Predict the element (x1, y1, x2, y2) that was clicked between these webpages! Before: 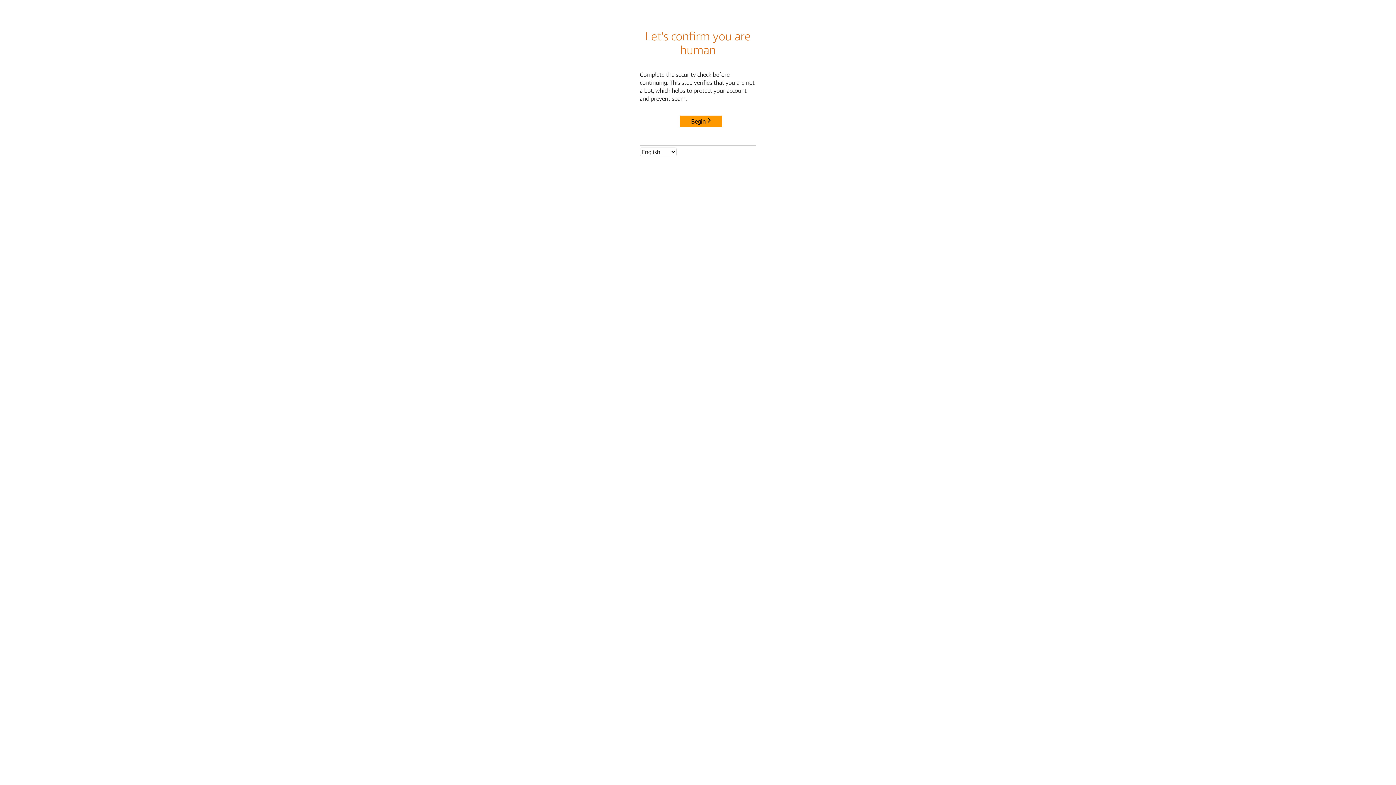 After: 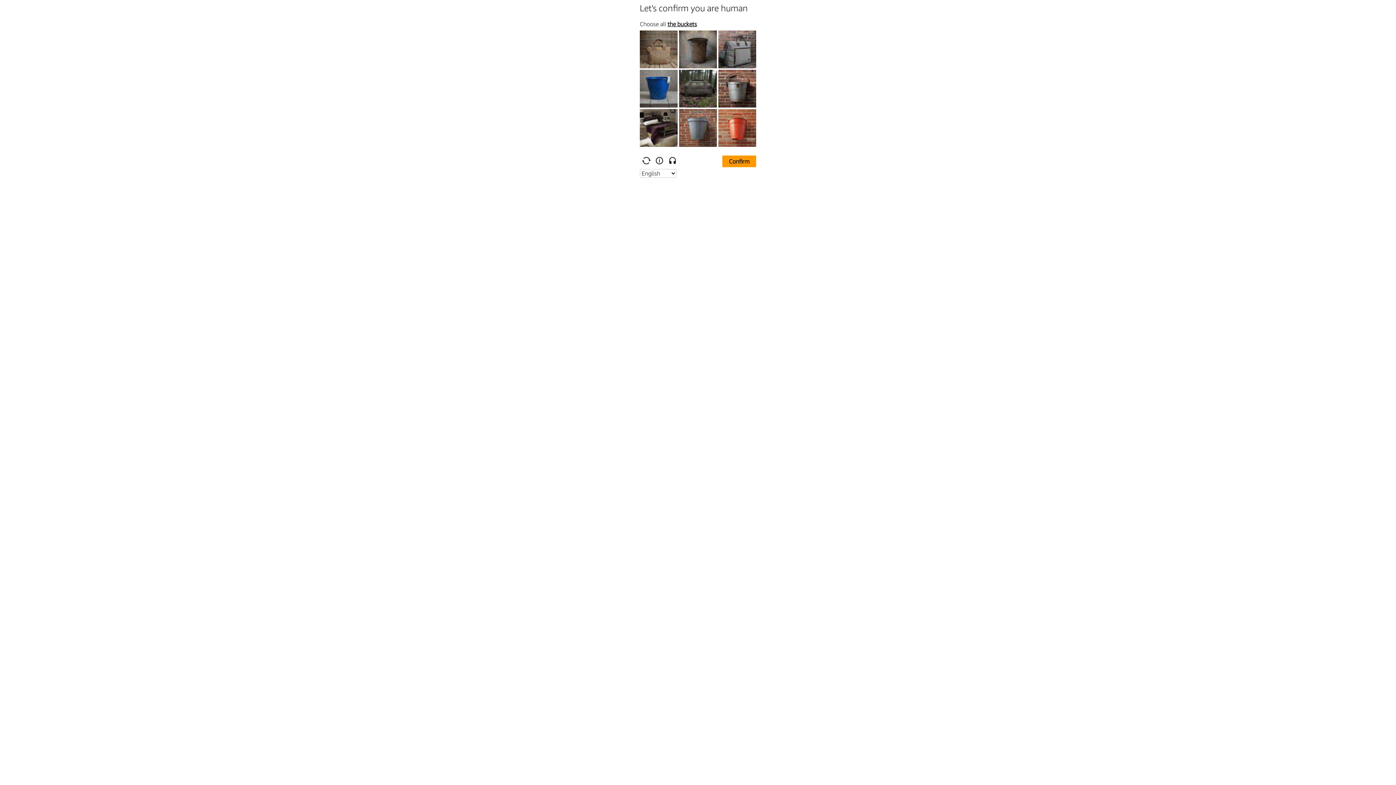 Action: label: Begin bbox: (680, 115, 722, 127)